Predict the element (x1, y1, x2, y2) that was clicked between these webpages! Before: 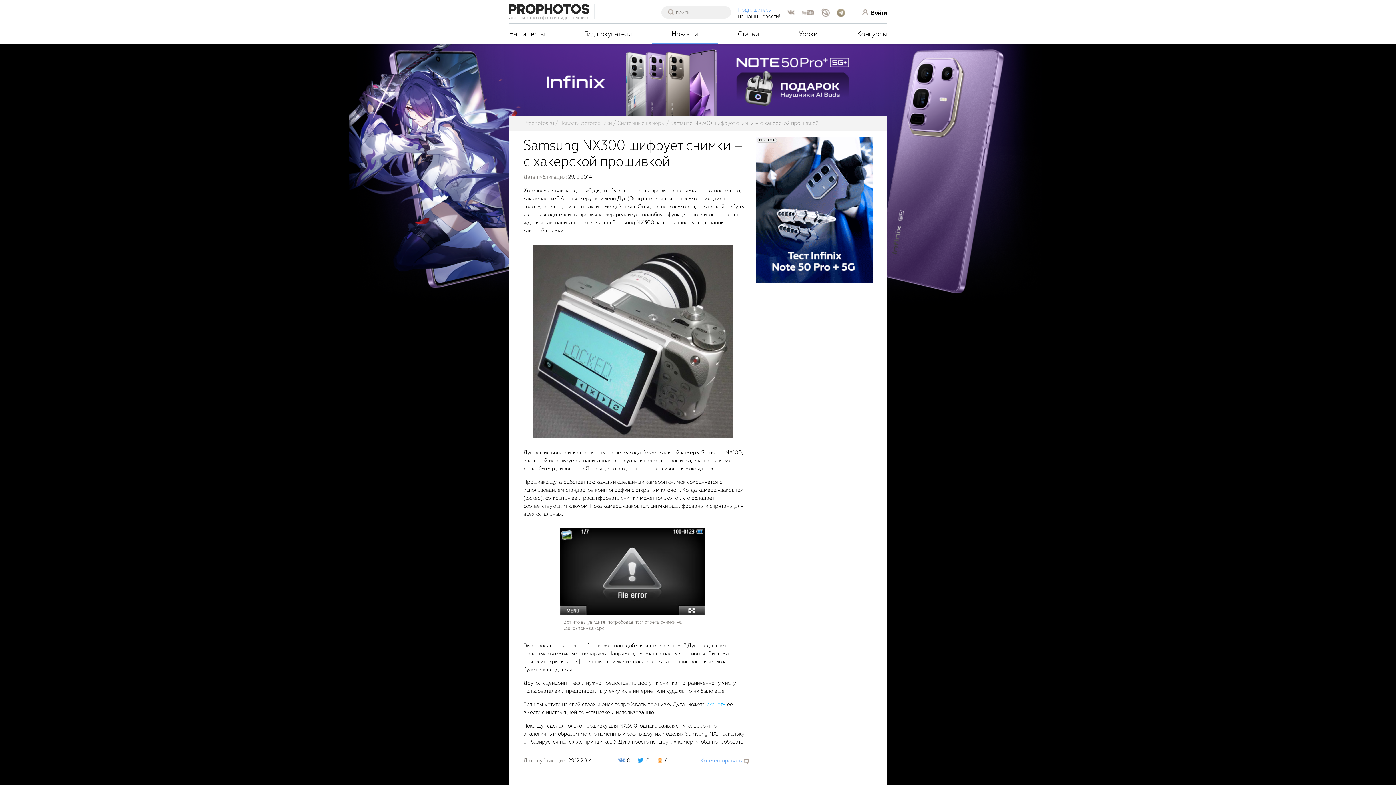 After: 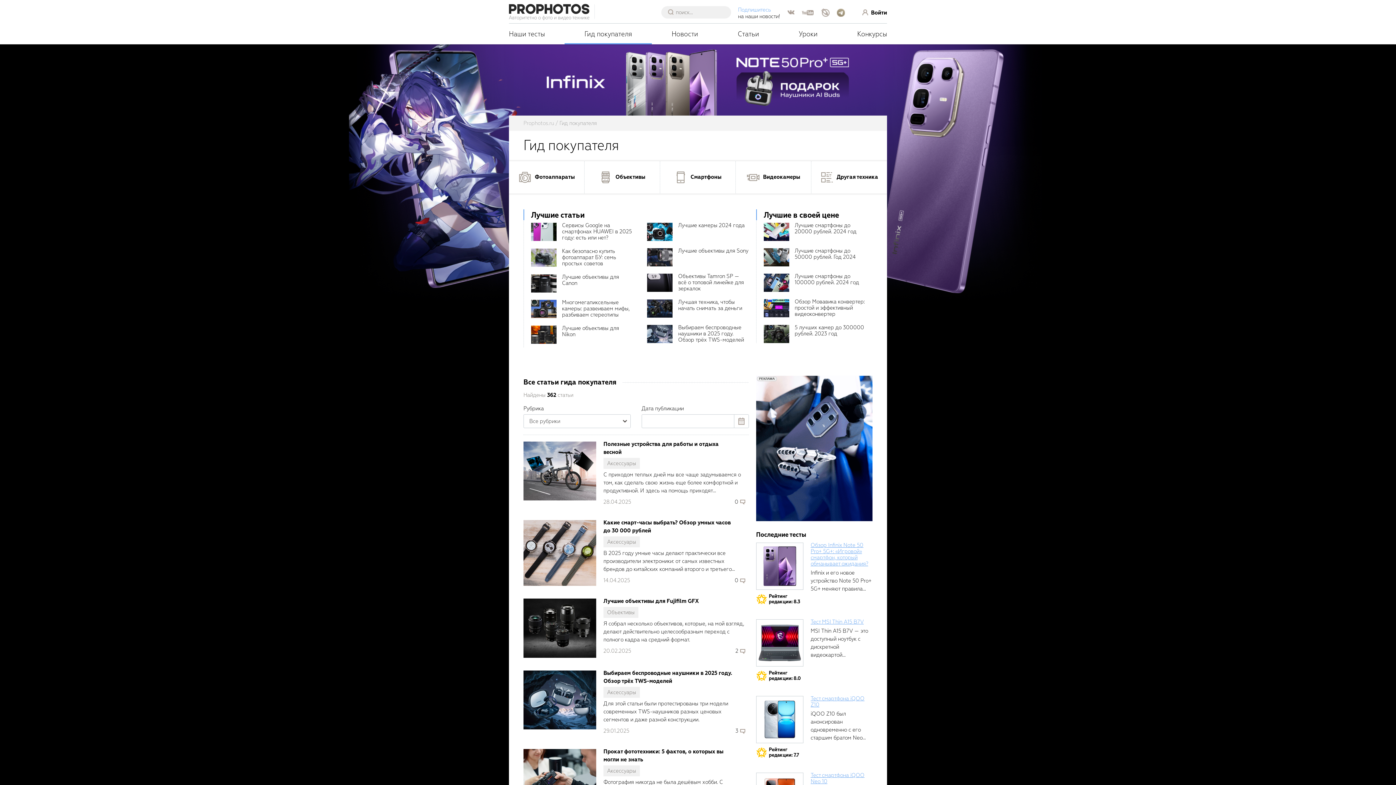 Action: bbox: (564, 23, 652, 44) label: Гид покупателя